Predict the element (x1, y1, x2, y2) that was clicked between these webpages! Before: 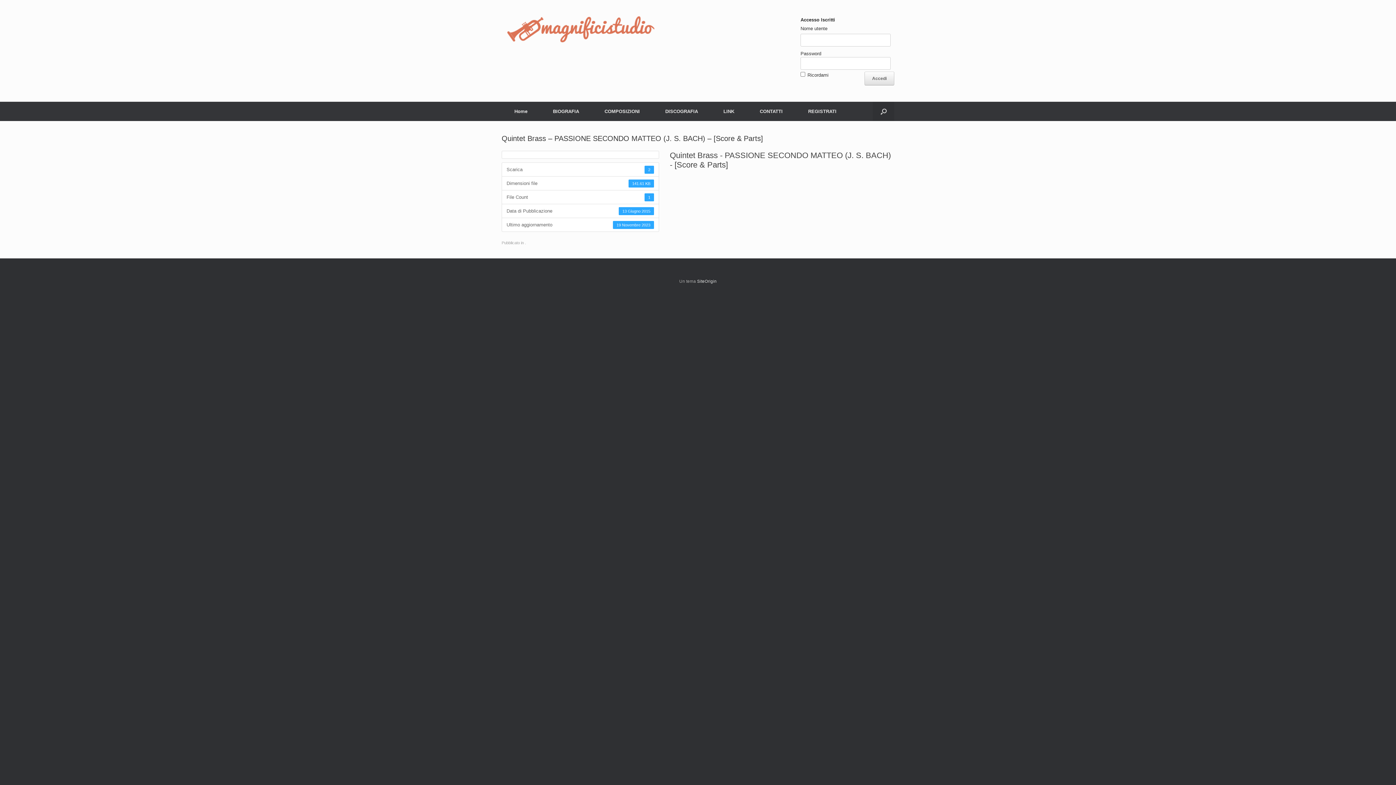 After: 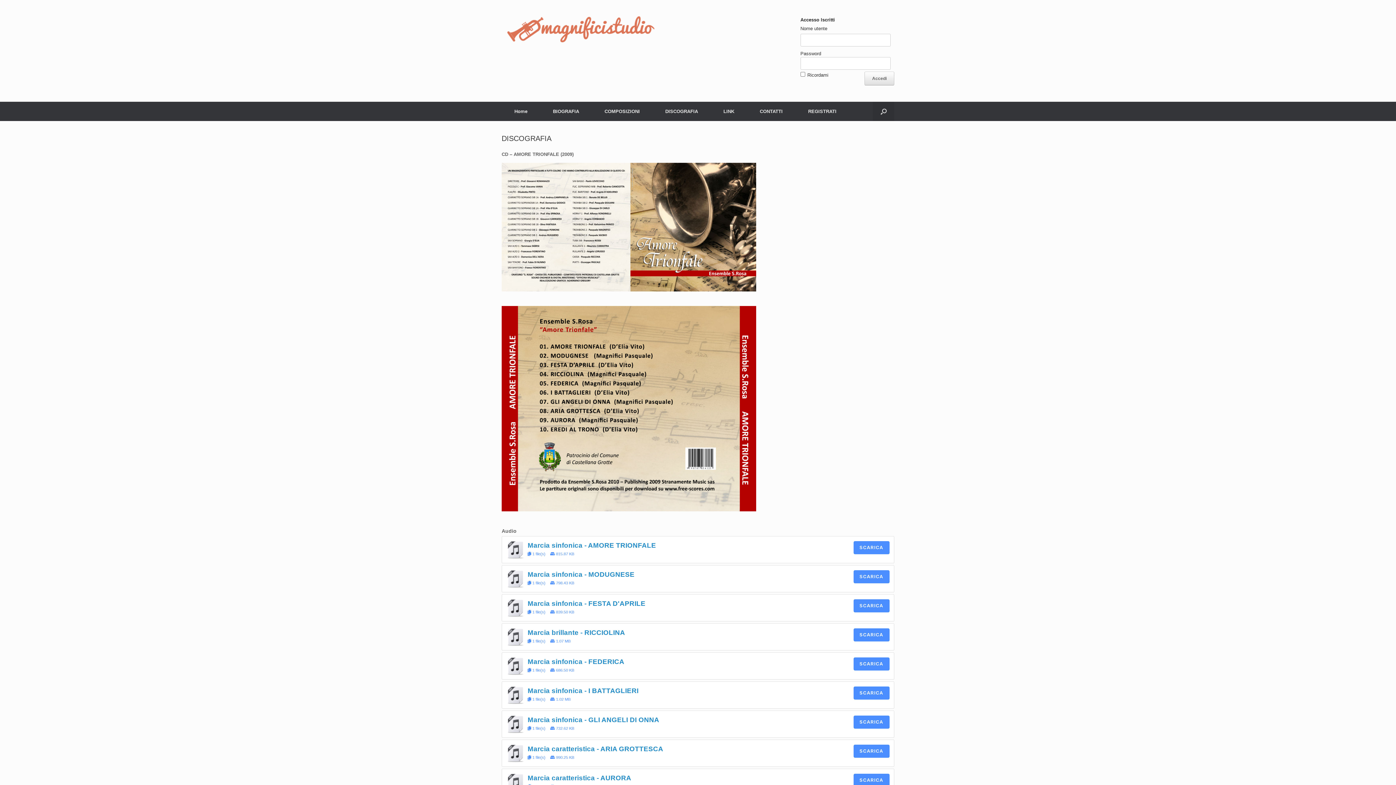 Action: bbox: (652, 101, 710, 121) label: DISCOGRAFIA